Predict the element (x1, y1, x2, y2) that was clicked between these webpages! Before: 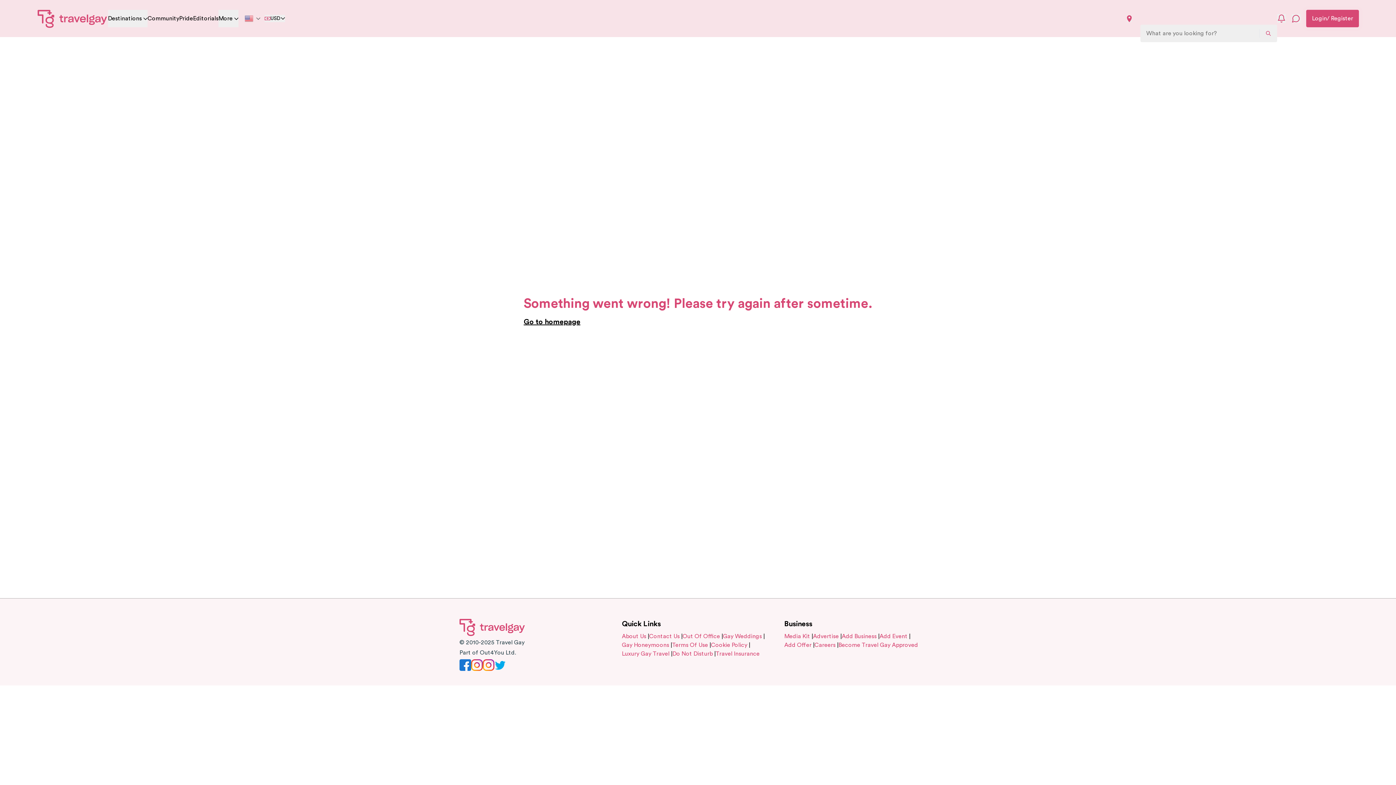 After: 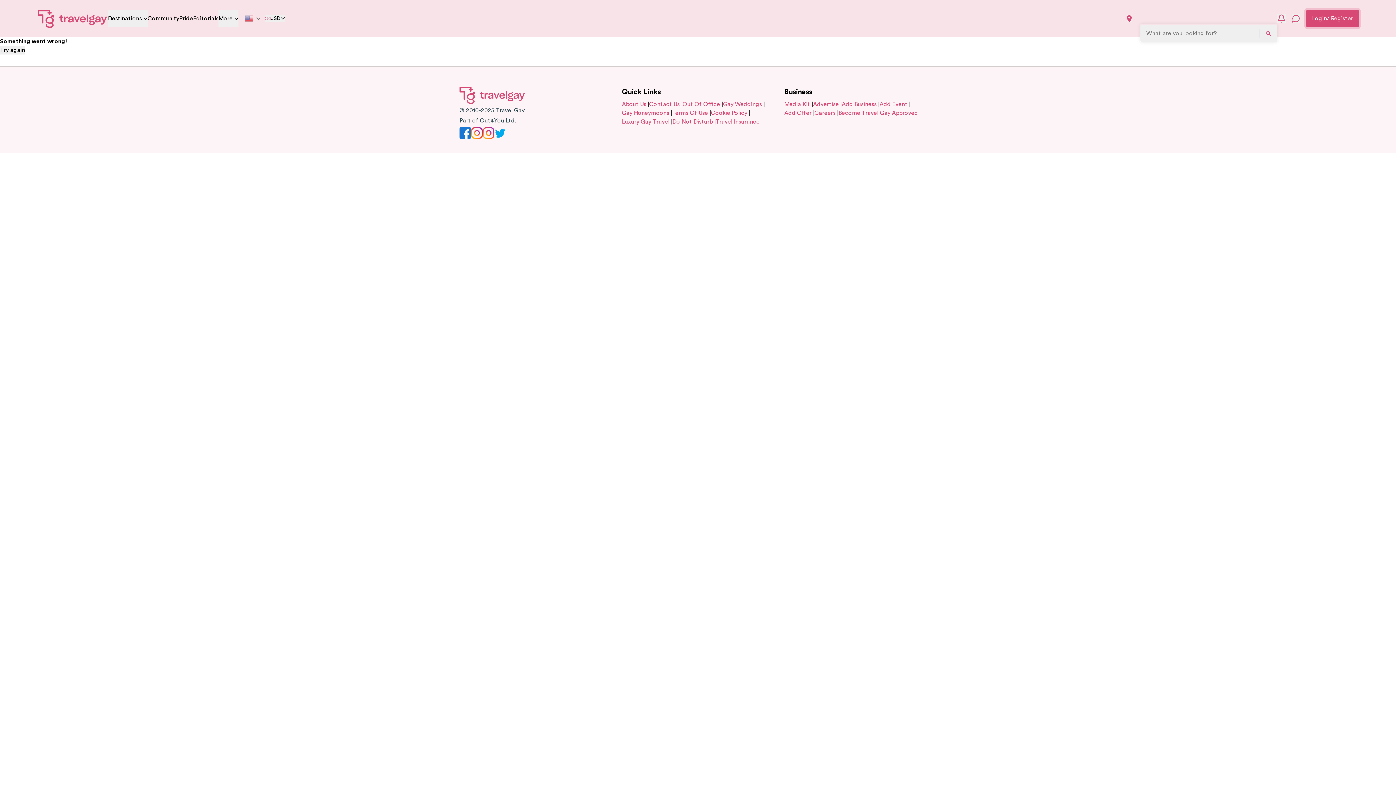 Action: label: Pride bbox: (179, 9, 193, 27)